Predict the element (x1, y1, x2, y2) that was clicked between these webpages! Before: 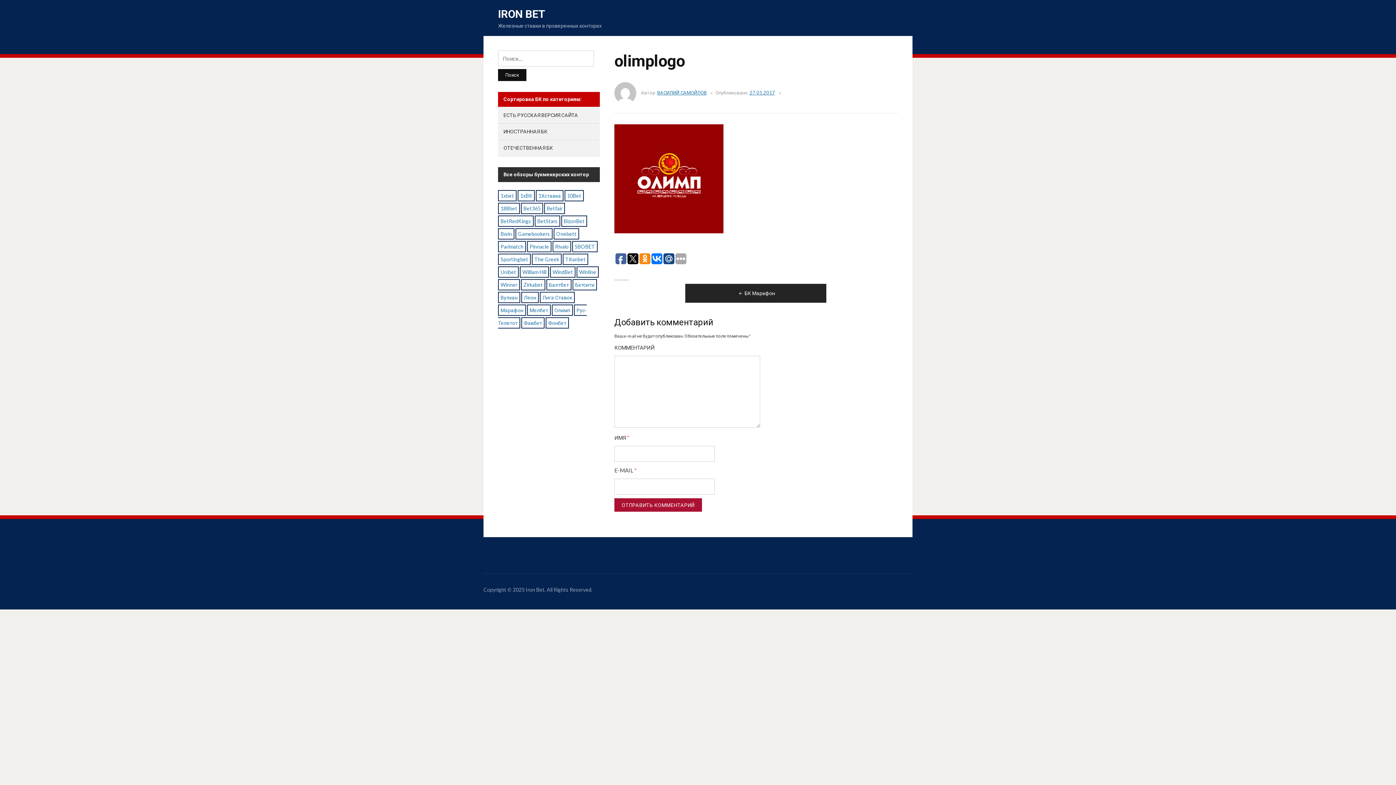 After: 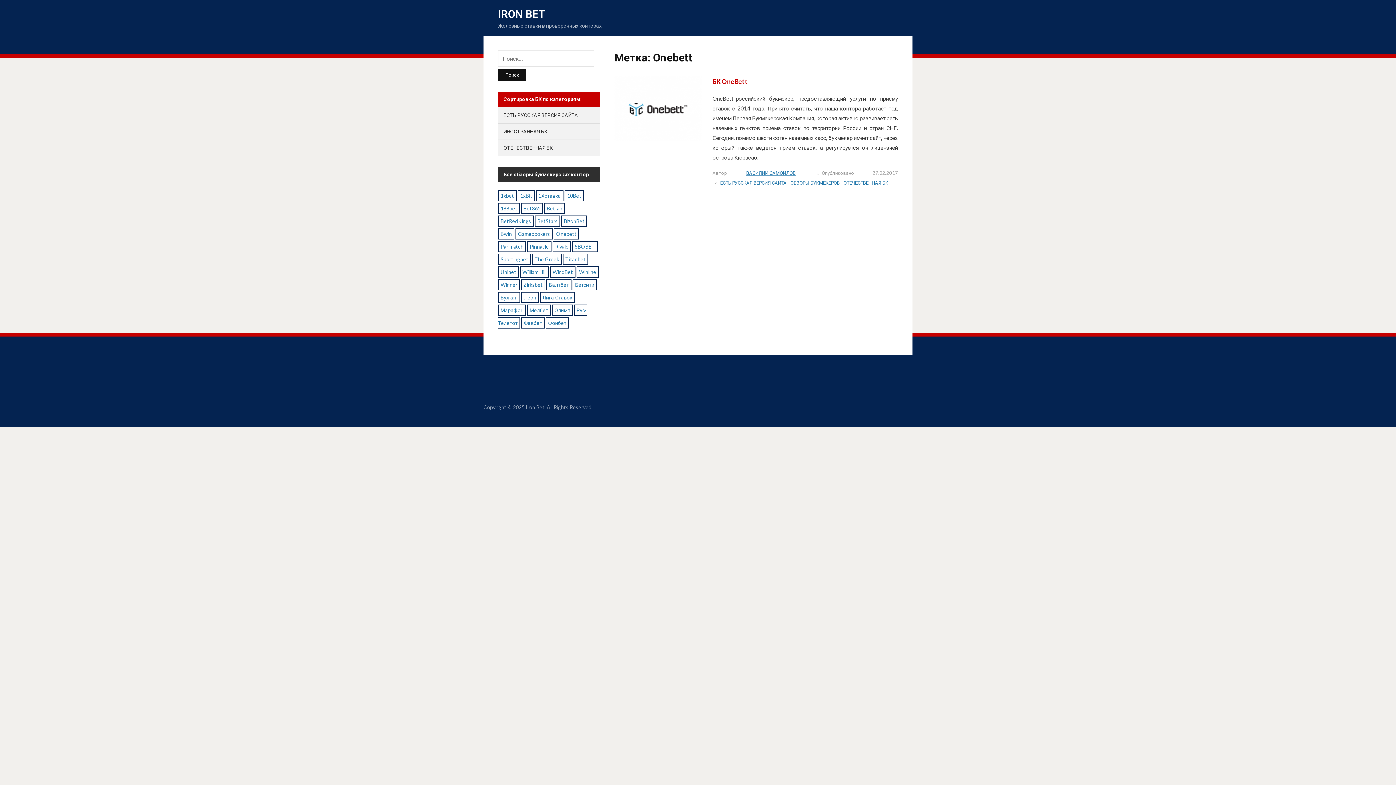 Action: bbox: (553, 228, 579, 239) label: Onebett